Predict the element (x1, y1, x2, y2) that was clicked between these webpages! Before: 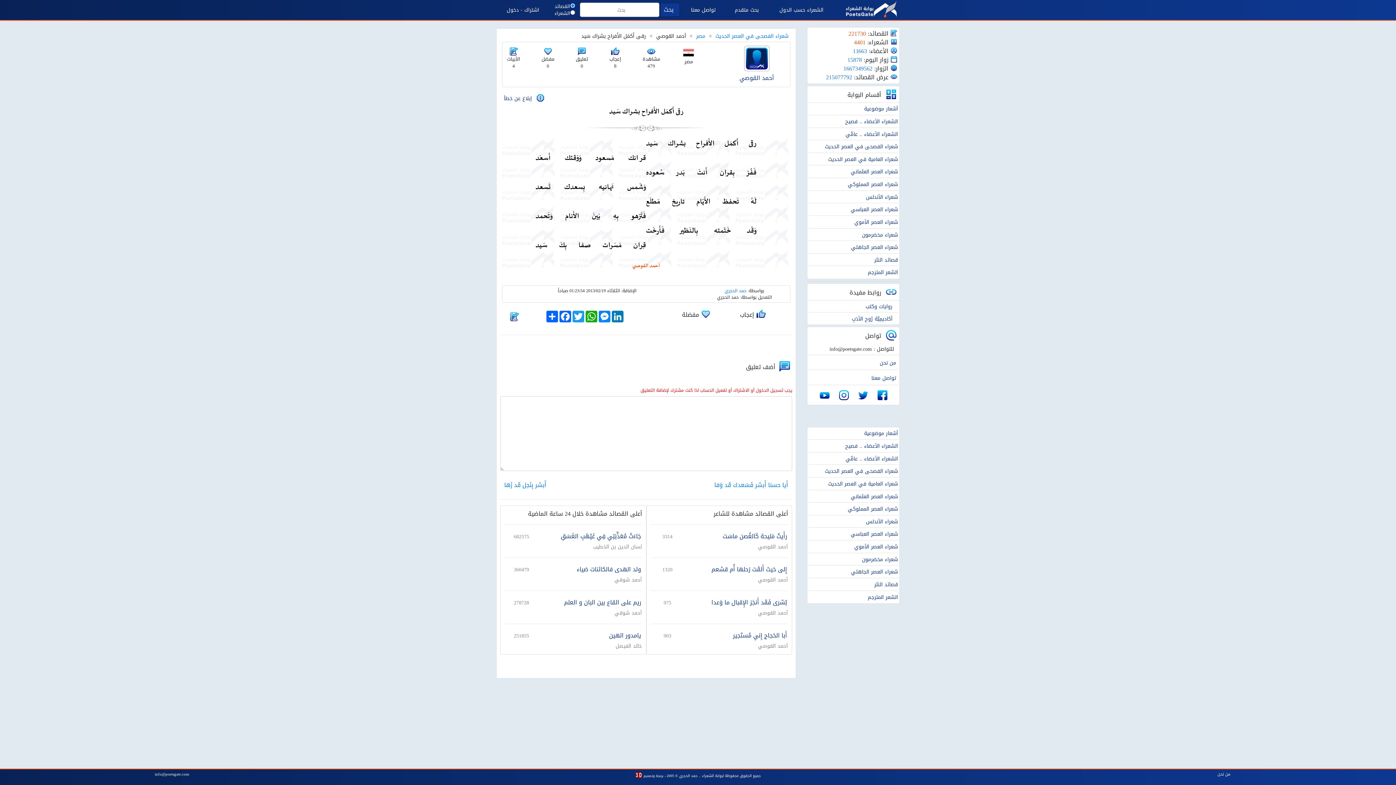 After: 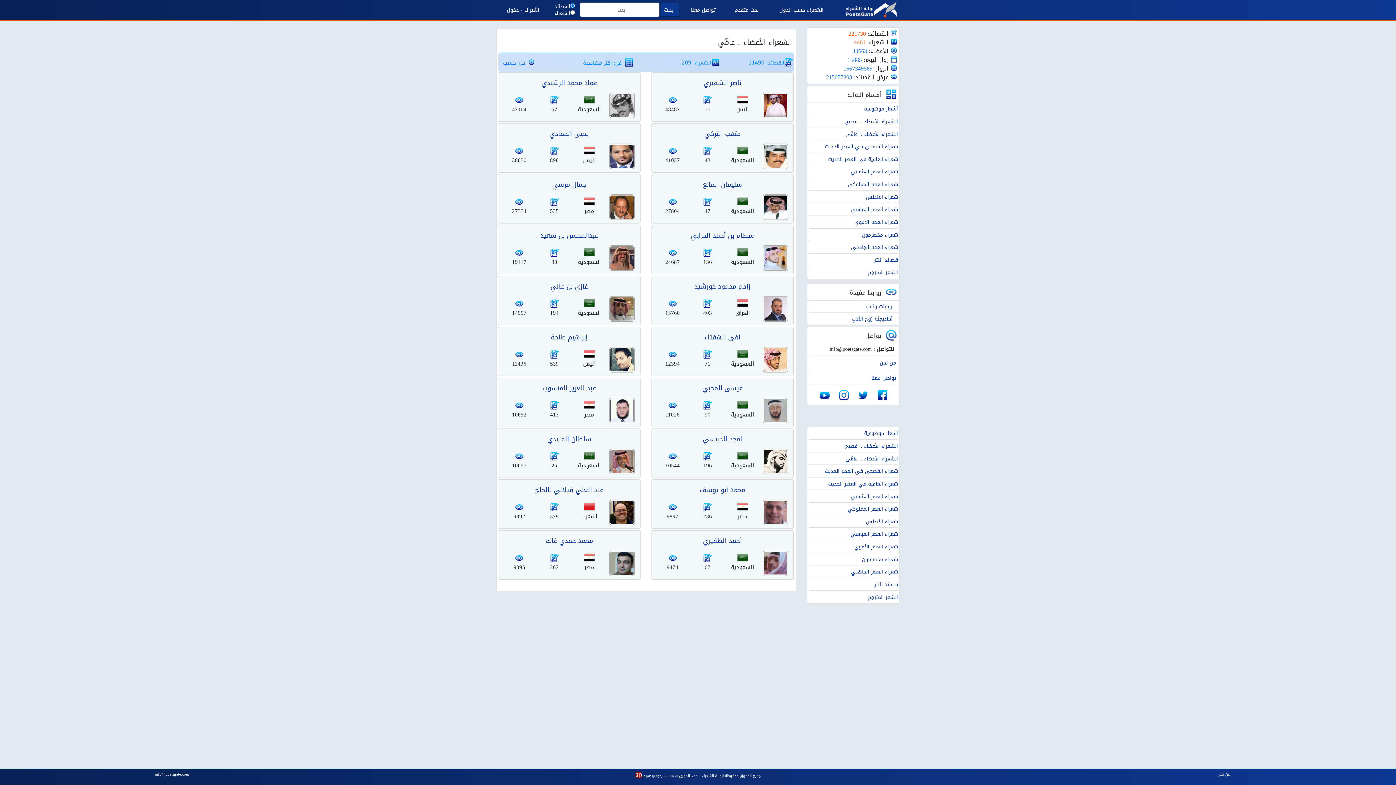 Action: label: الشعراء الأعضاء .. عامِّي bbox: (845, 454, 898, 463)